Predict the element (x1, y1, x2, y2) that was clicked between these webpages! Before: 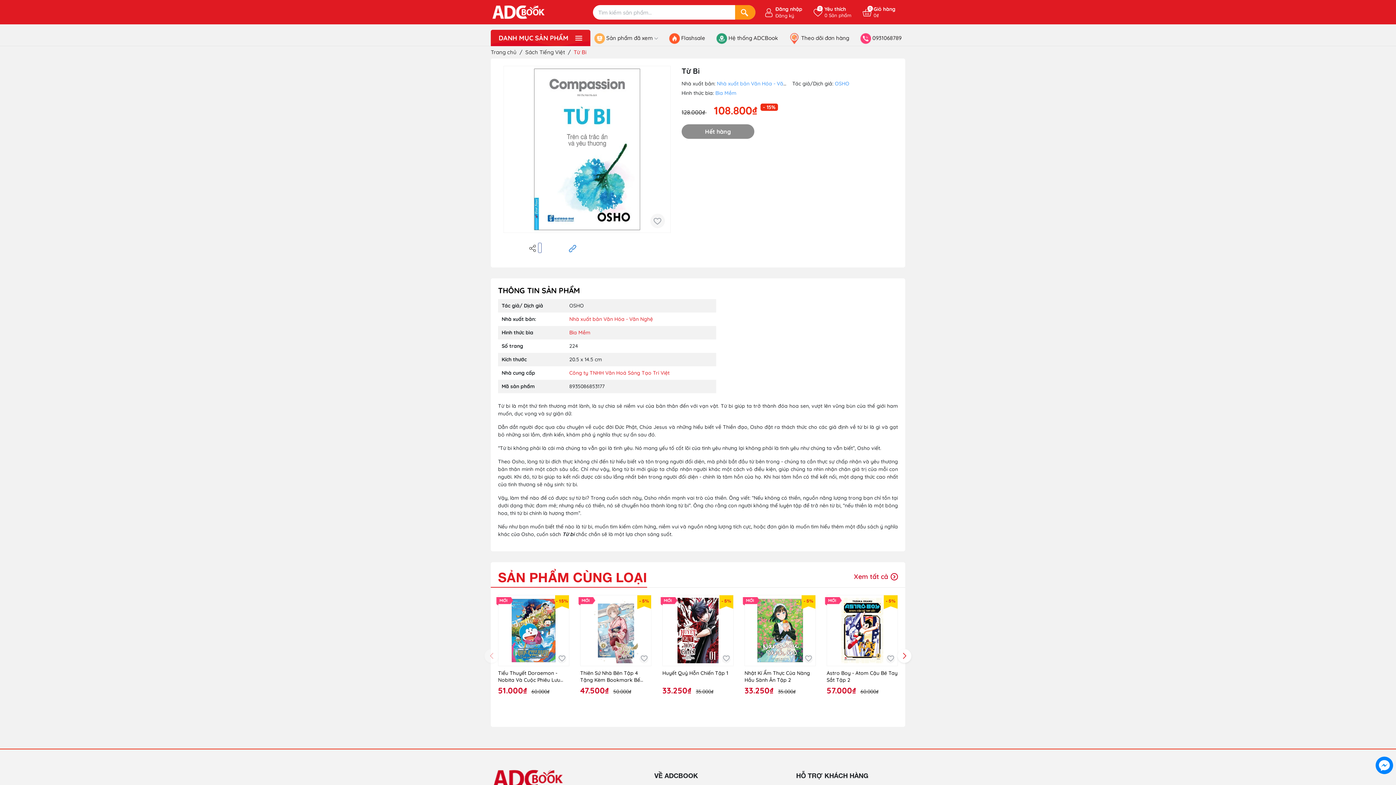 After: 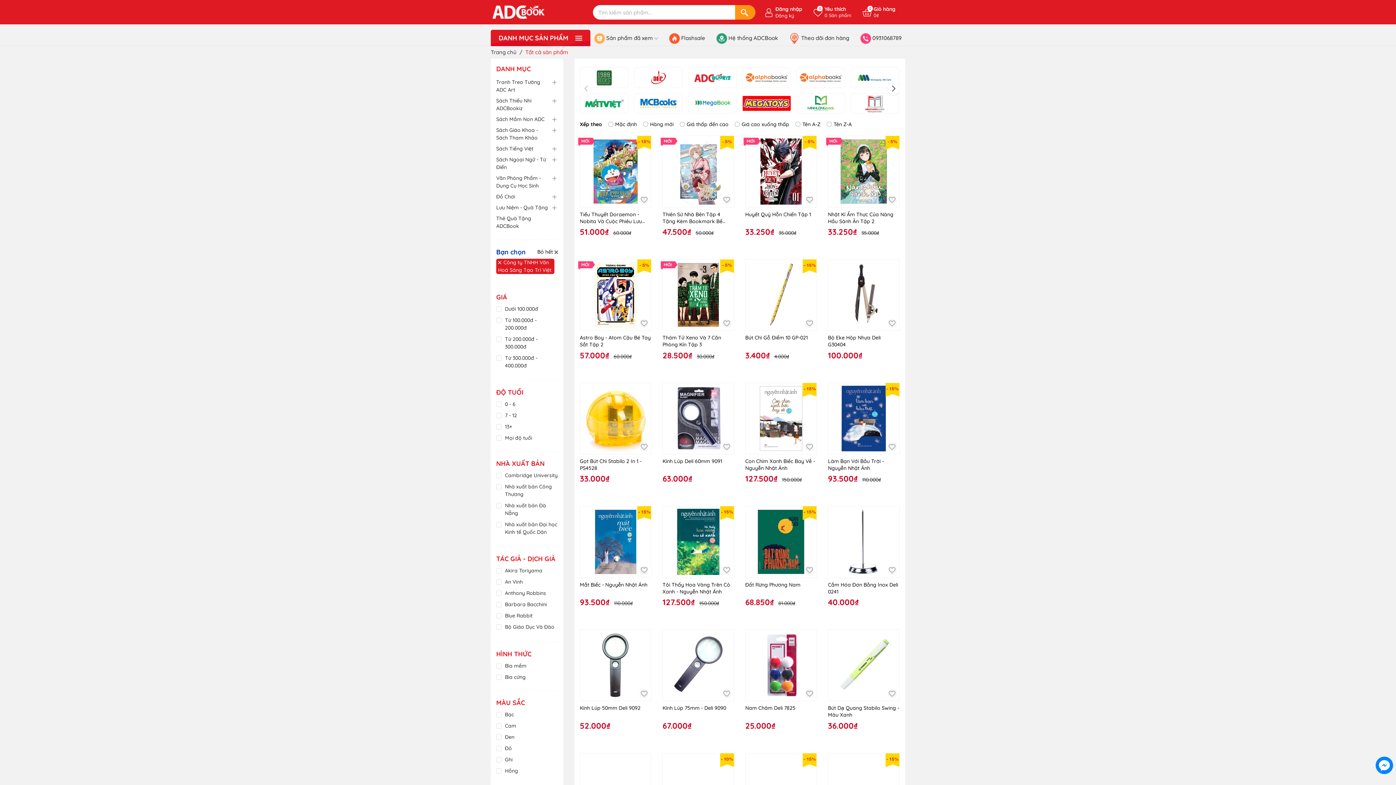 Action: bbox: (569, 369, 669, 376) label: Công ty TNHH Văn Hoá Sáng Tạo Trí Việt